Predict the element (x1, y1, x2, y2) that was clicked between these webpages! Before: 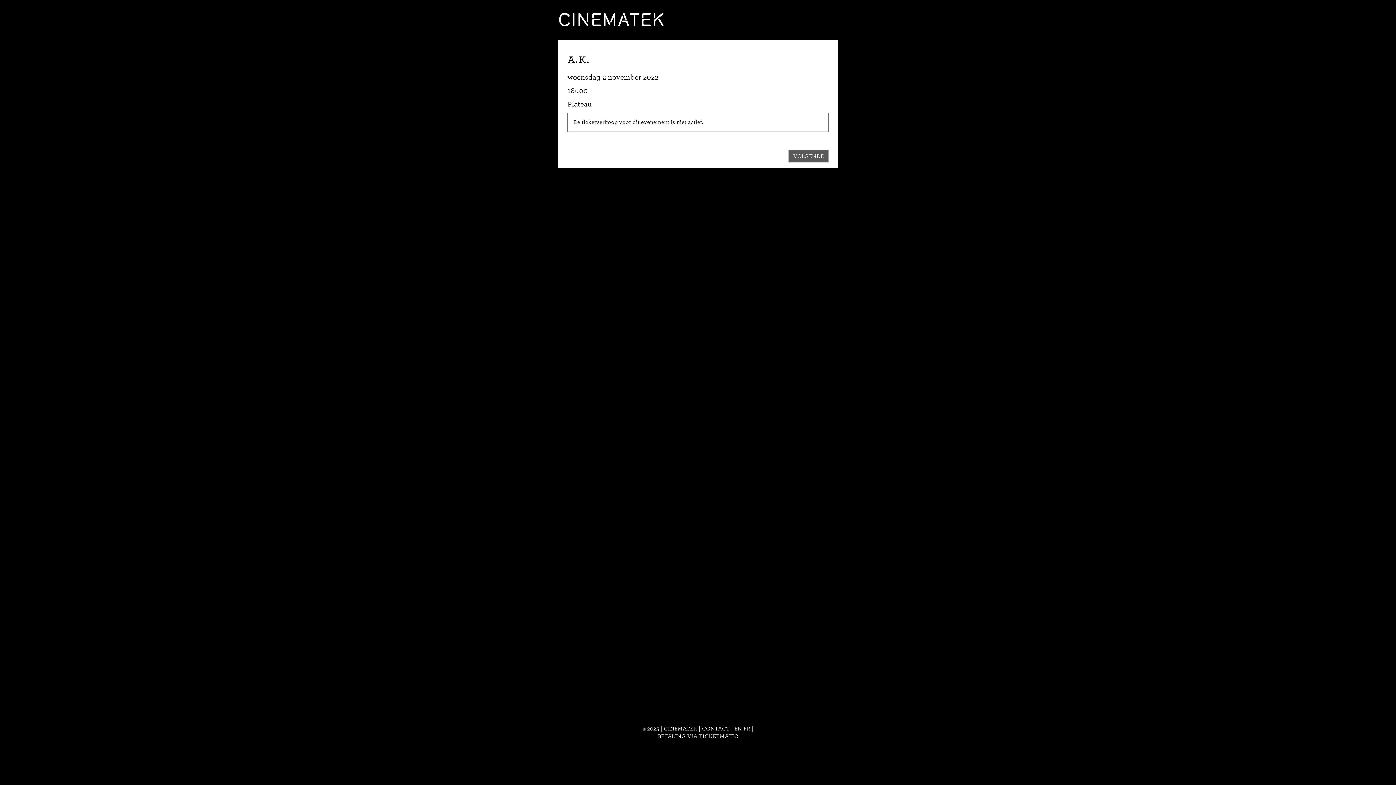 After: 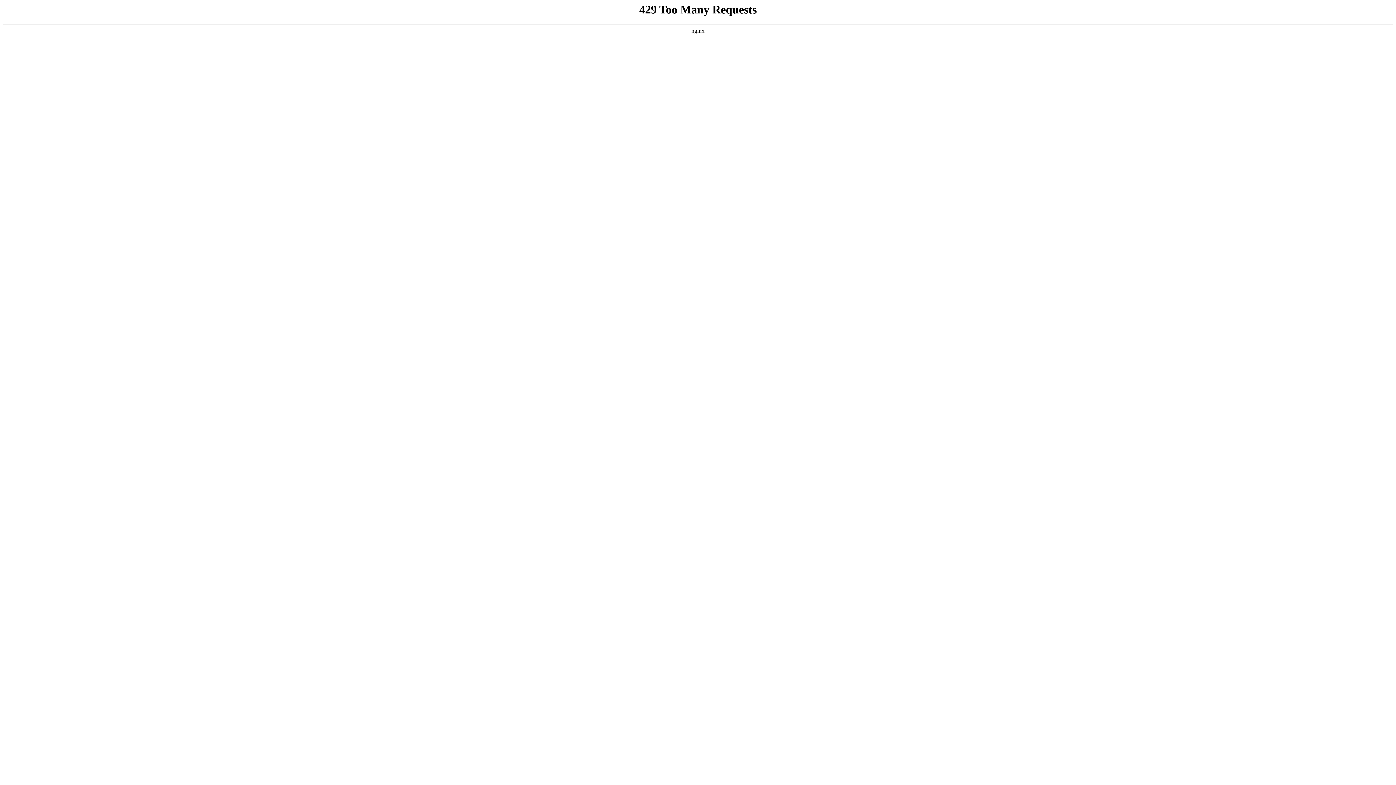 Action: label: CINEMATEK bbox: (558, 10, 837, 28)